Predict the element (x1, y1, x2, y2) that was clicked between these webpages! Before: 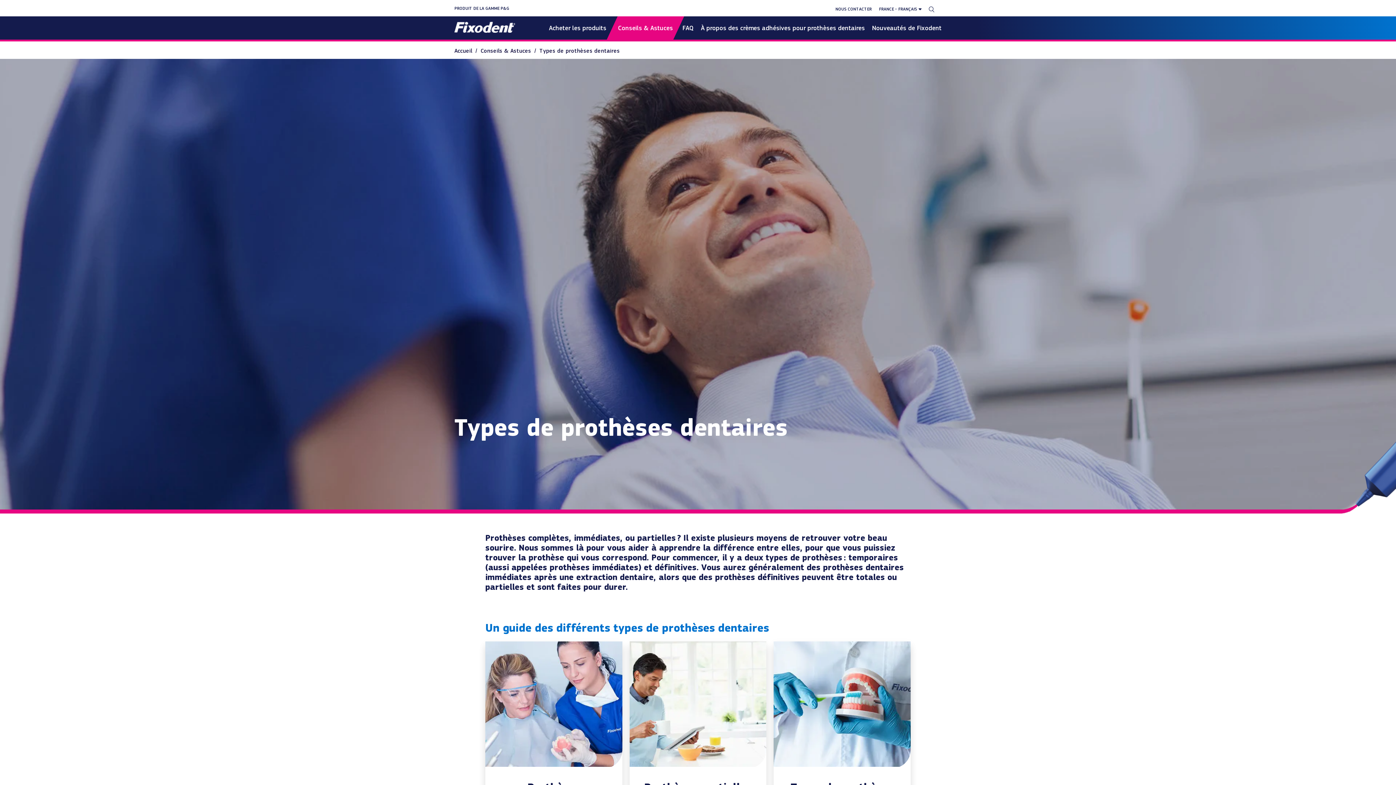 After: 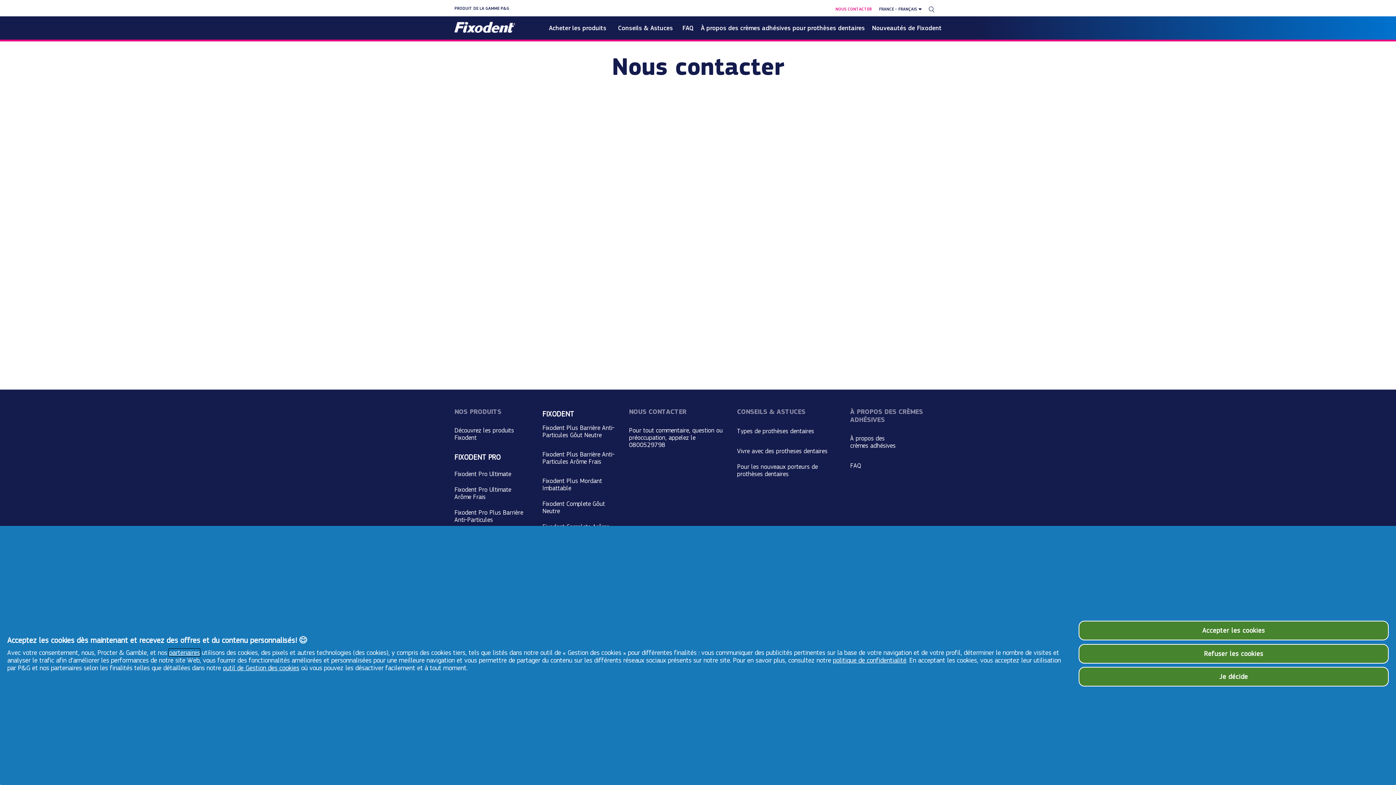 Action: label: NOUS CONTACTER bbox: (835, 6, 872, 11)